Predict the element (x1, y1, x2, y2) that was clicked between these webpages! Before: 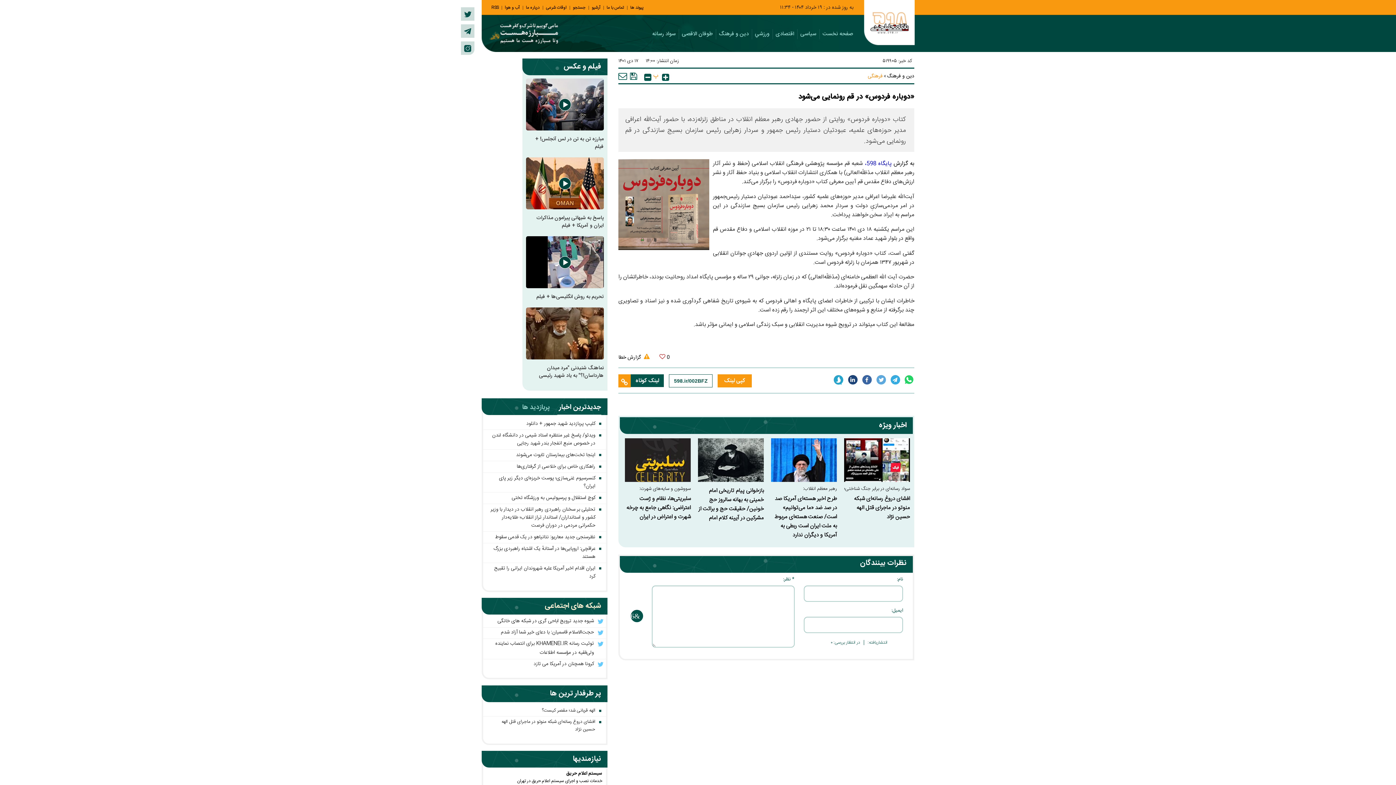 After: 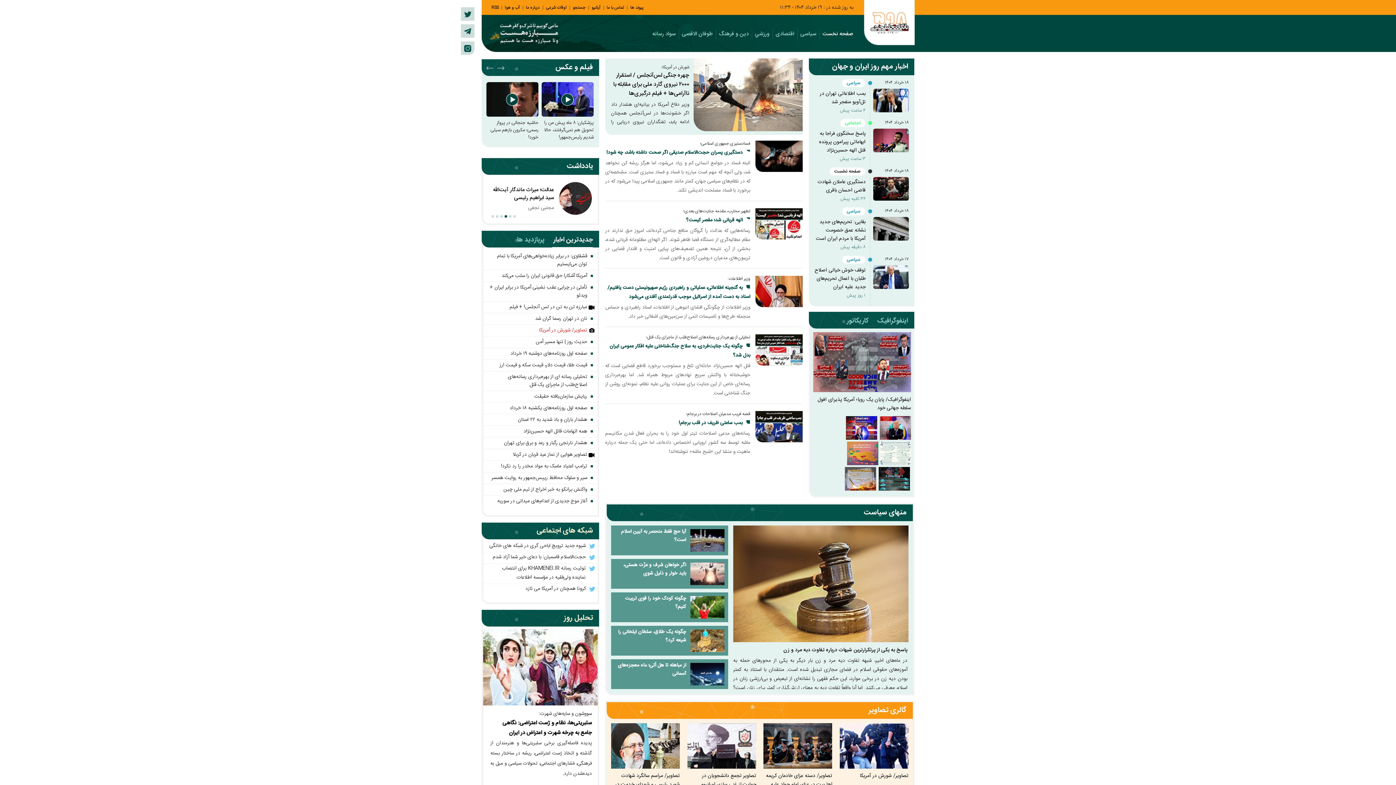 Action: bbox: (822, 29, 853, 38) label: صفحه نخست